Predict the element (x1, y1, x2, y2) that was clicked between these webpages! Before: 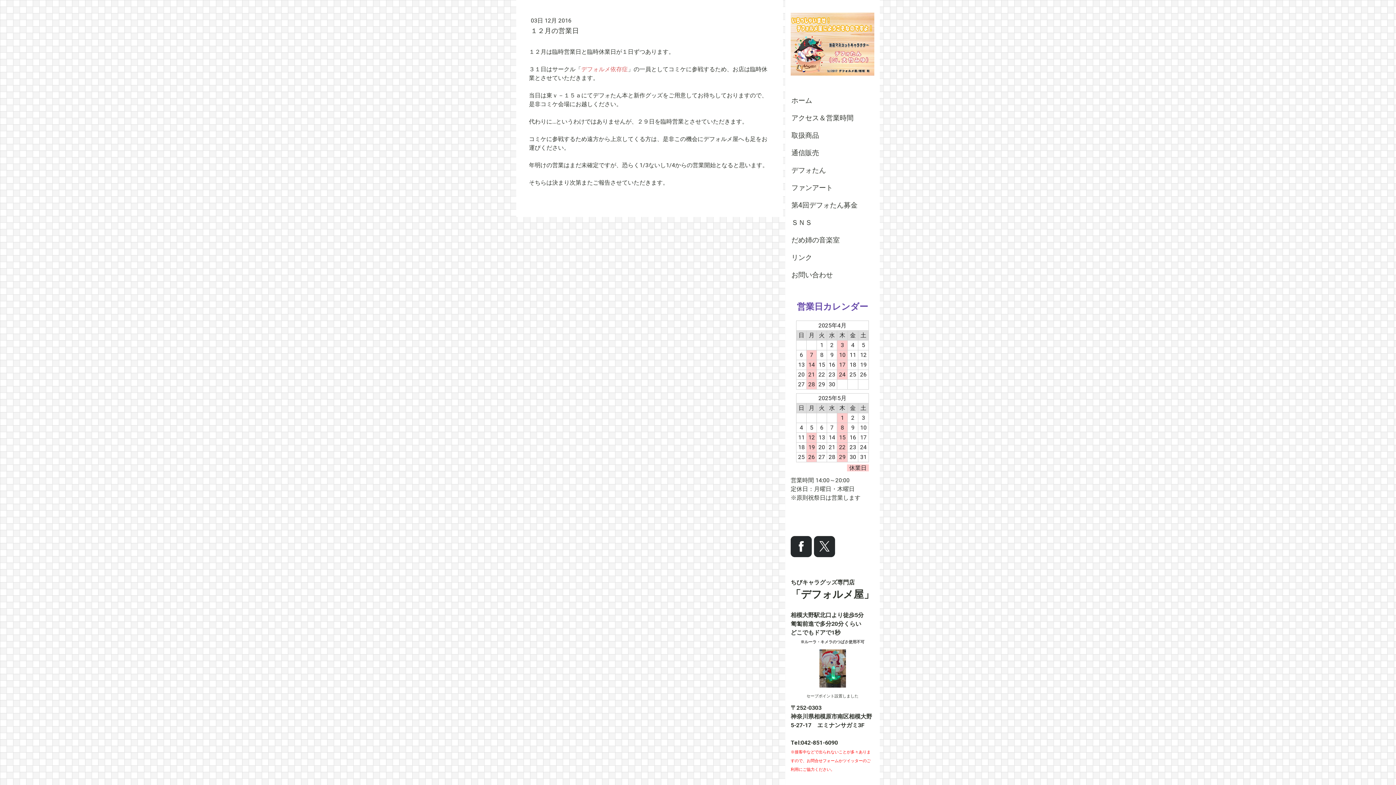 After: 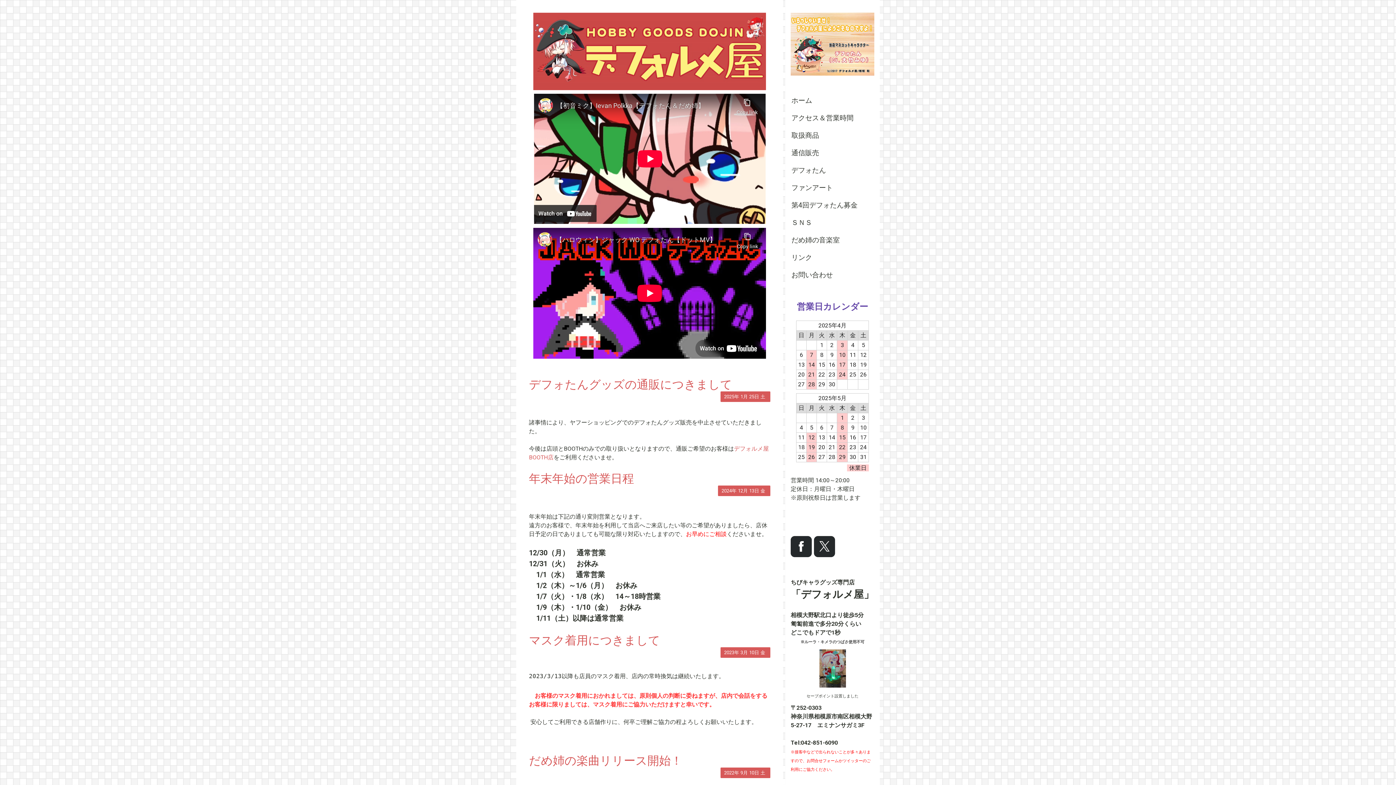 Action: bbox: (790, 13, 874, 20)